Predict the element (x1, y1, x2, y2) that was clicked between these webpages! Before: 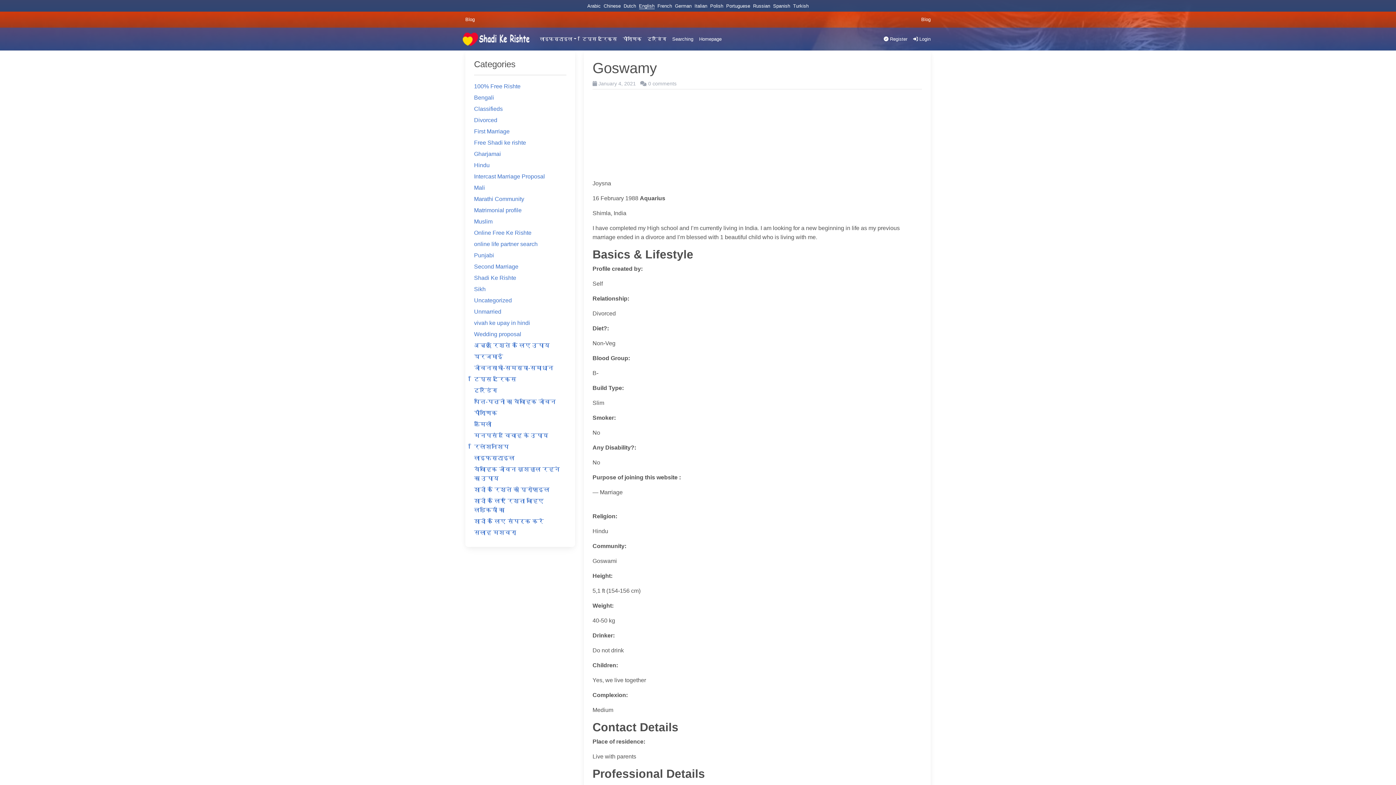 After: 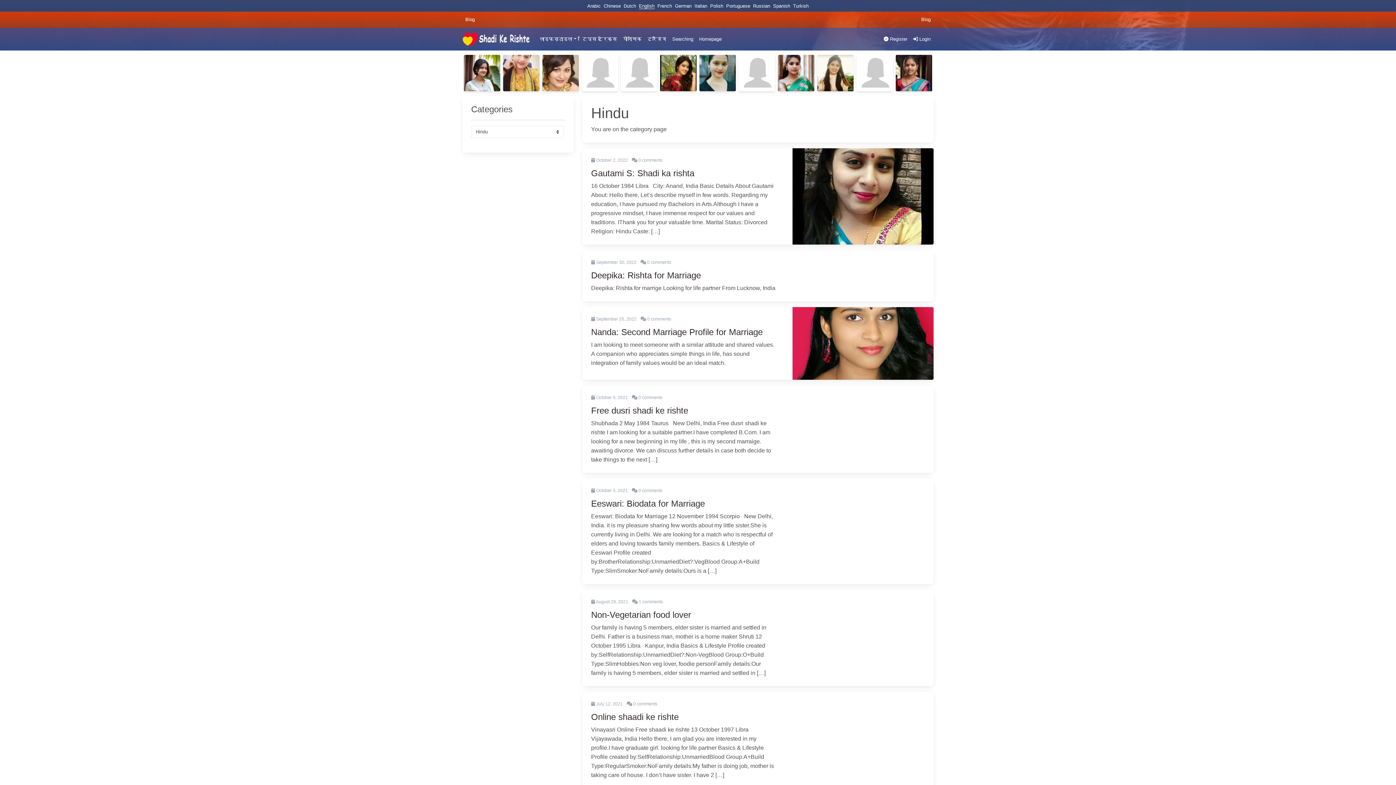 Action: bbox: (474, 162, 489, 168) label: Hindu